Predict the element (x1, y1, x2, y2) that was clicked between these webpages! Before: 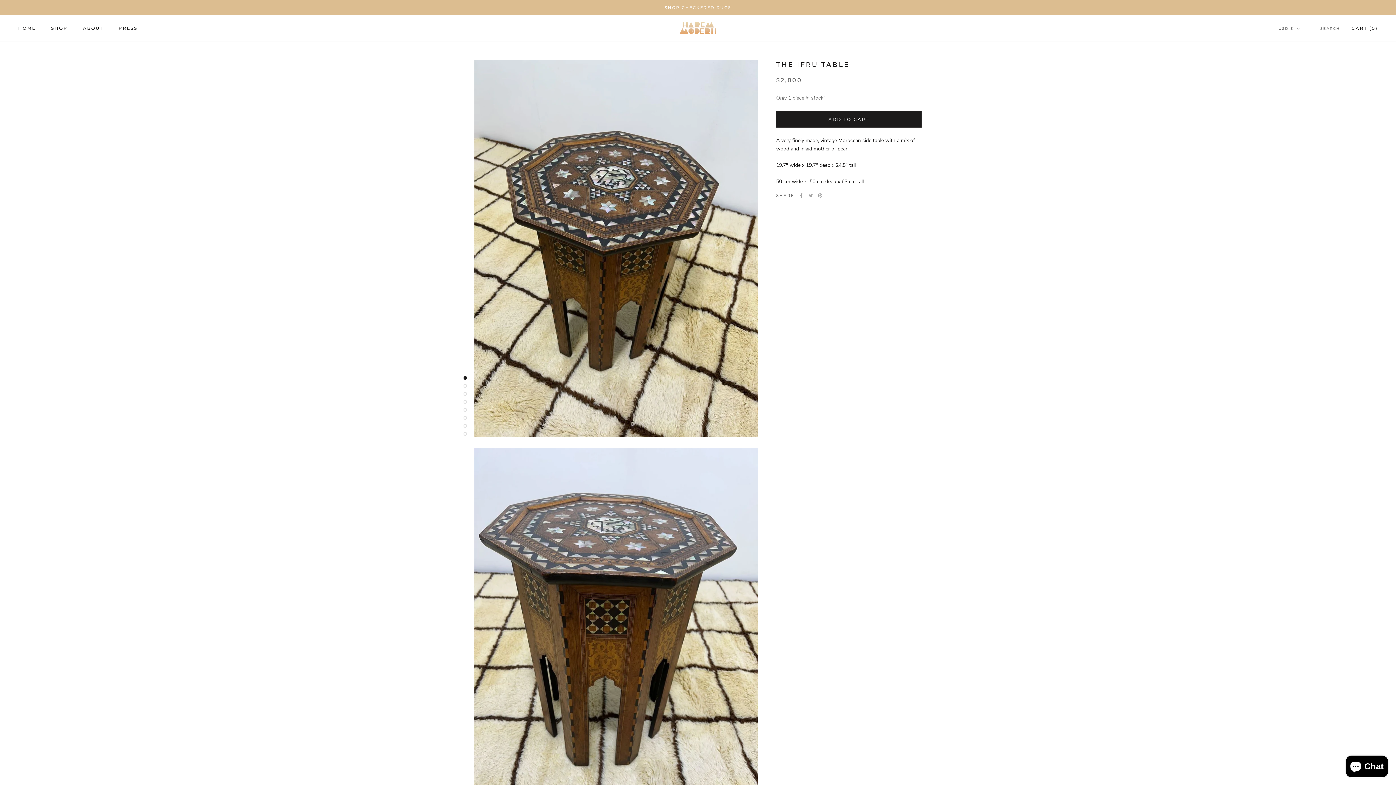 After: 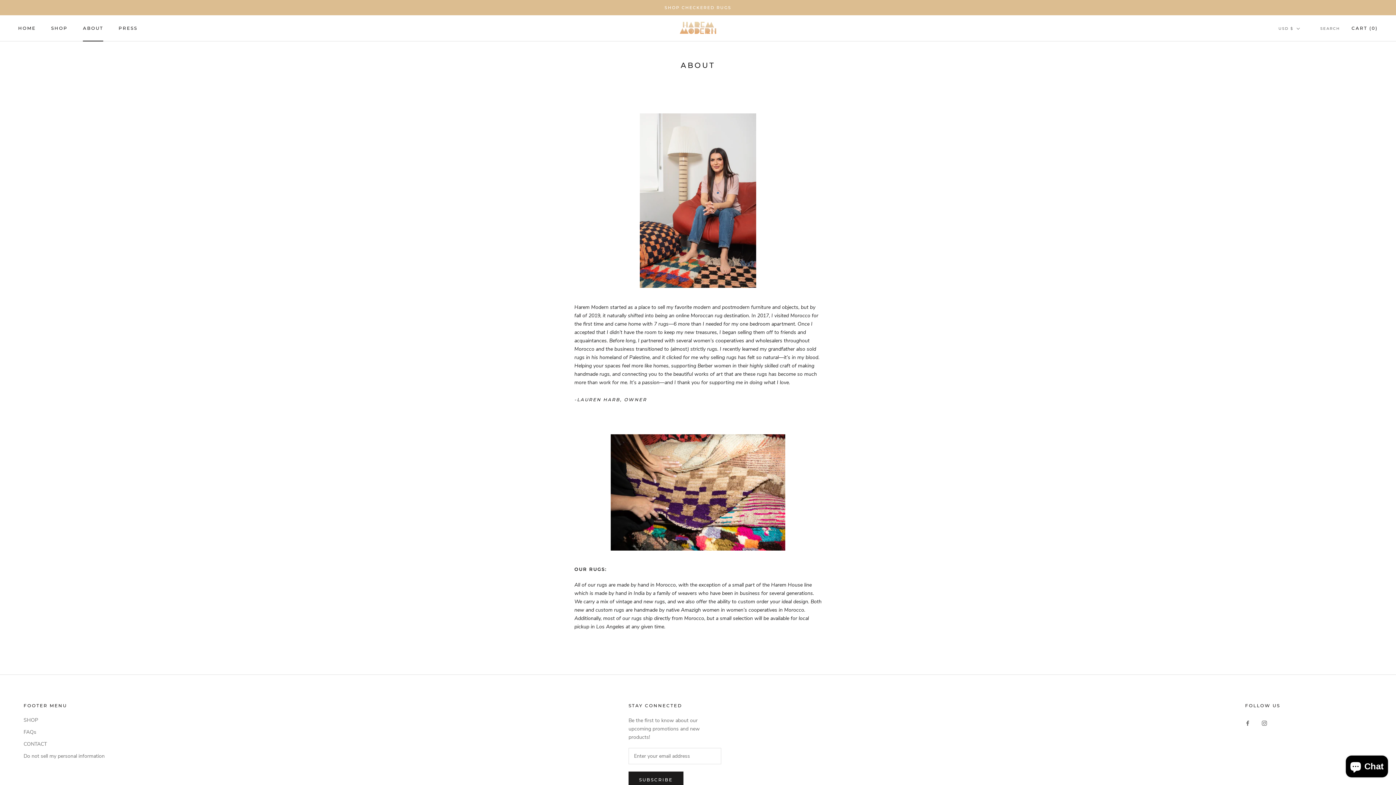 Action: label: ABOUT
ABOUT bbox: (82, 25, 103, 31)